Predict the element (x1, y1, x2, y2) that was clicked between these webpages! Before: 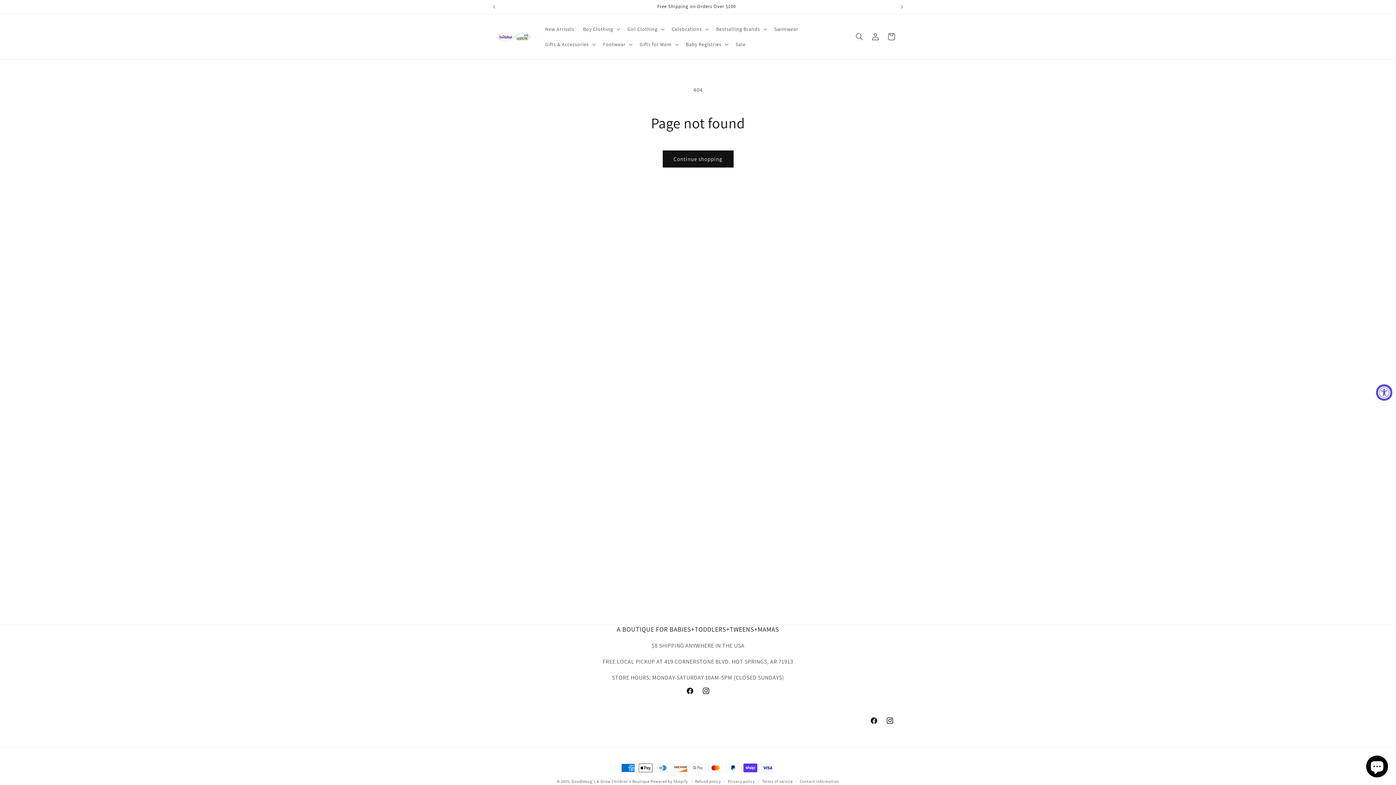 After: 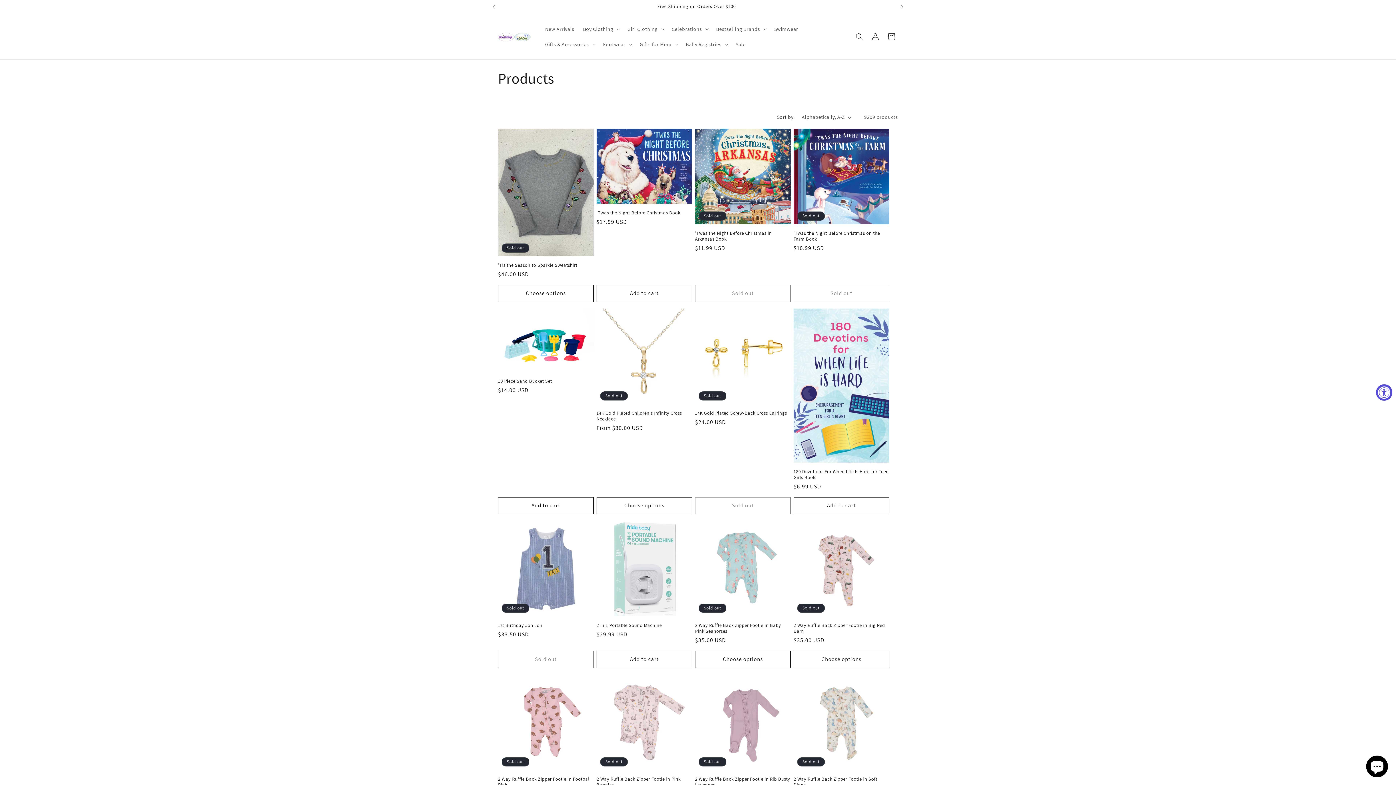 Action: bbox: (662, 150, 733, 167) label: Continue shopping